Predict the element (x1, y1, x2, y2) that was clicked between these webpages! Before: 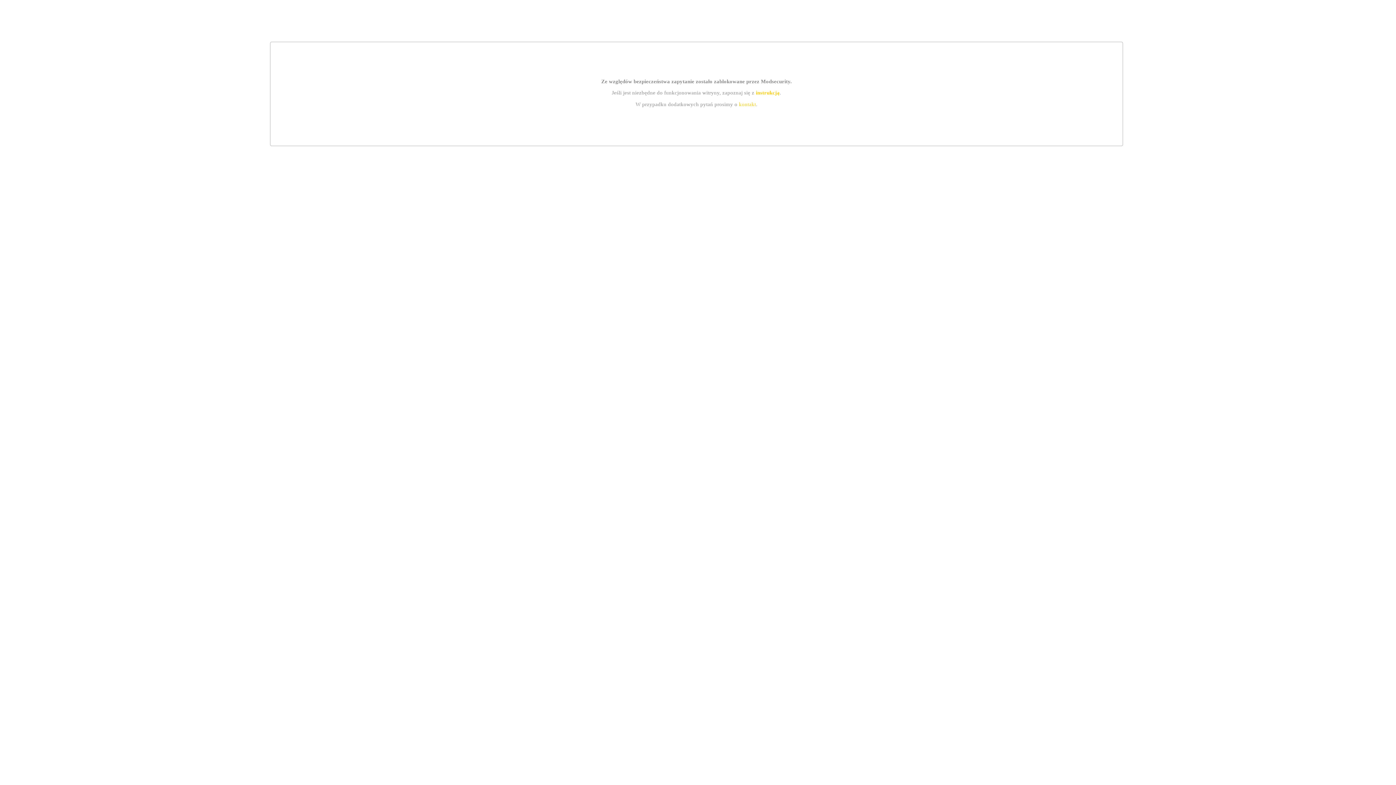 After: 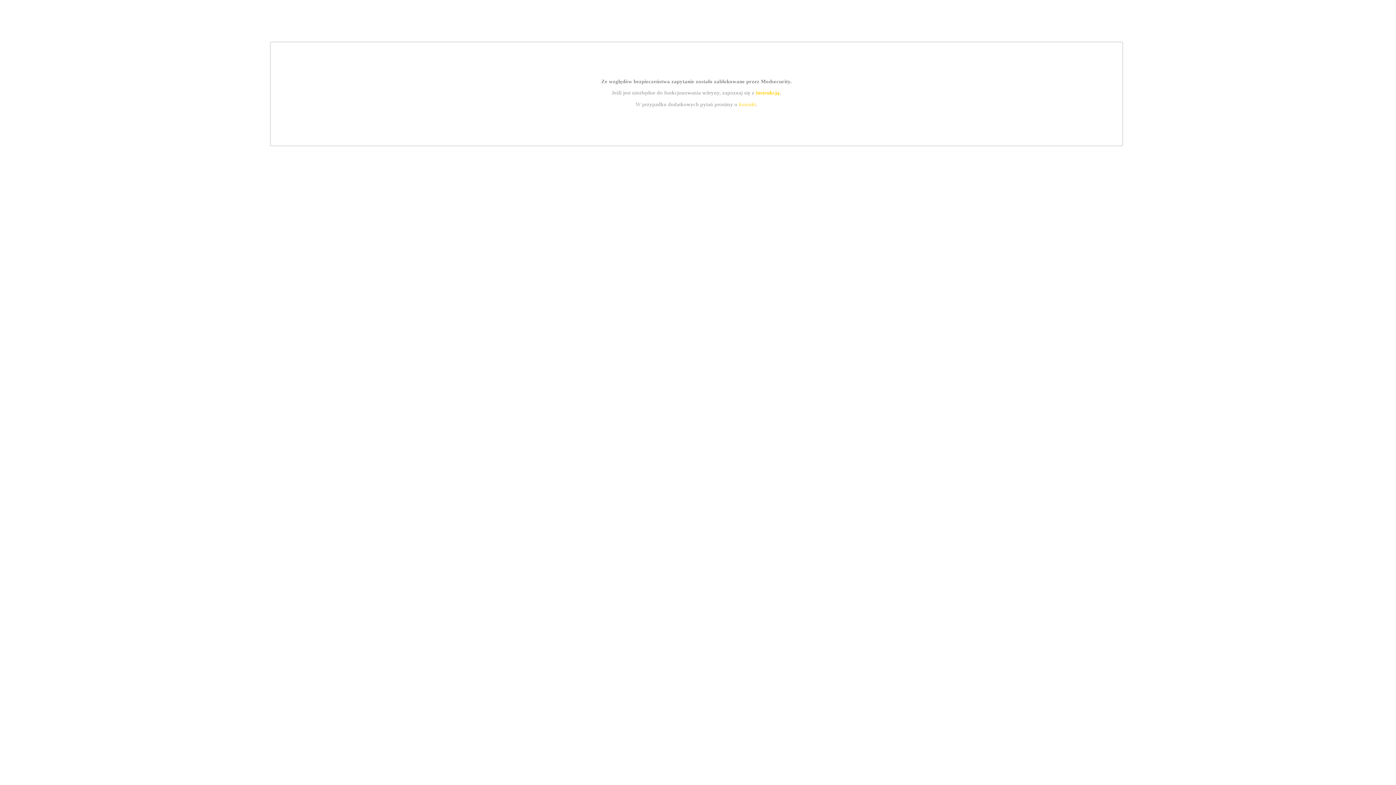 Action: label: kontakt bbox: (739, 101, 756, 107)